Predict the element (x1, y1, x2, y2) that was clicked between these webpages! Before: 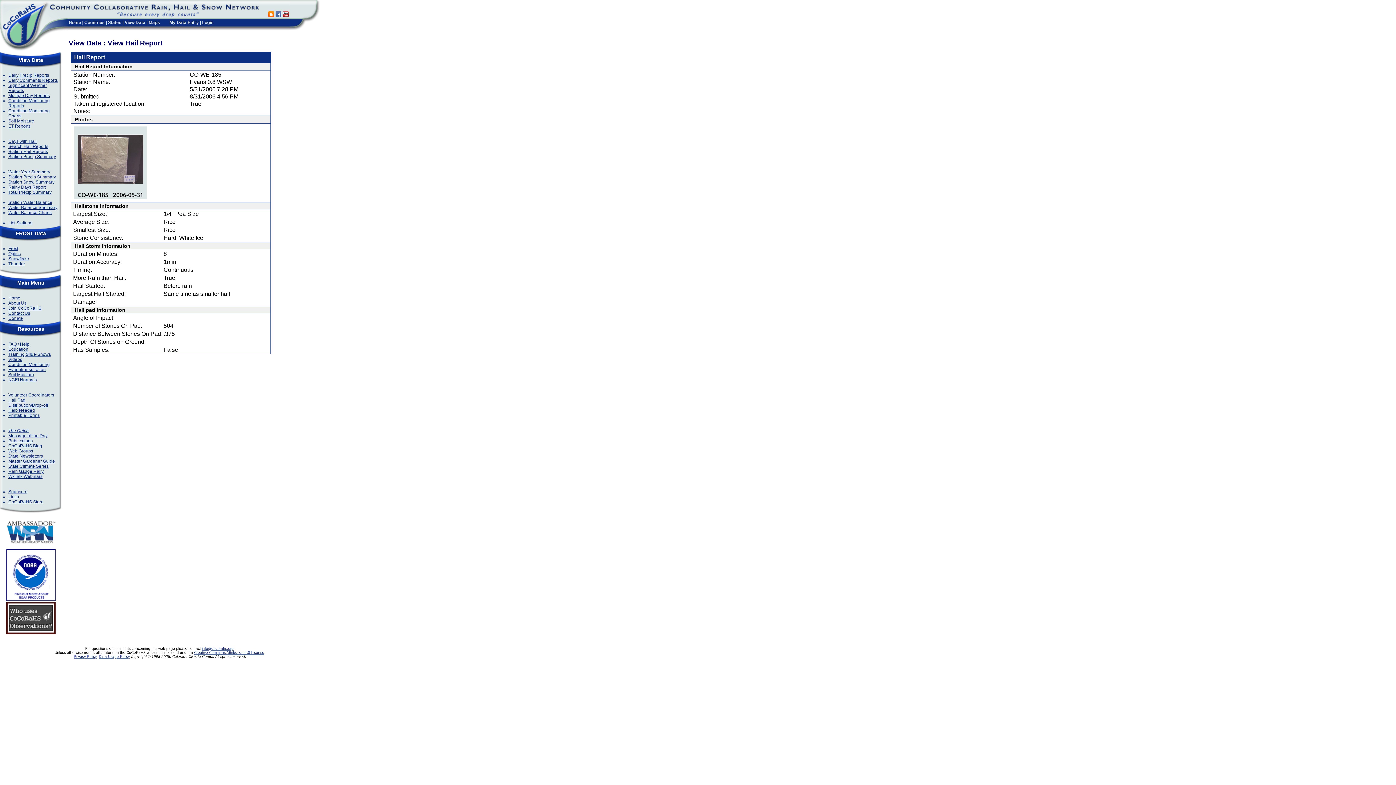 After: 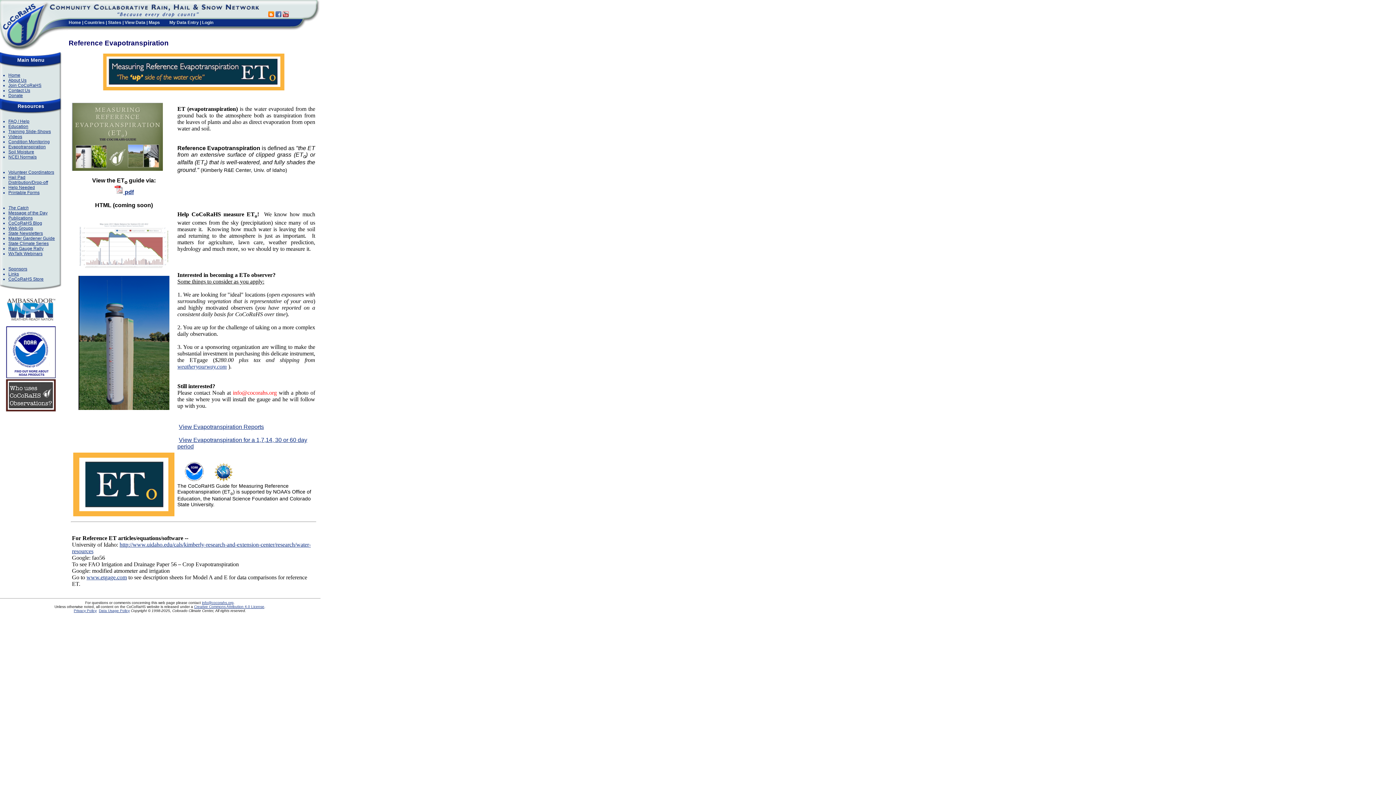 Action: label: Evapotranspiration bbox: (8, 367, 45, 372)